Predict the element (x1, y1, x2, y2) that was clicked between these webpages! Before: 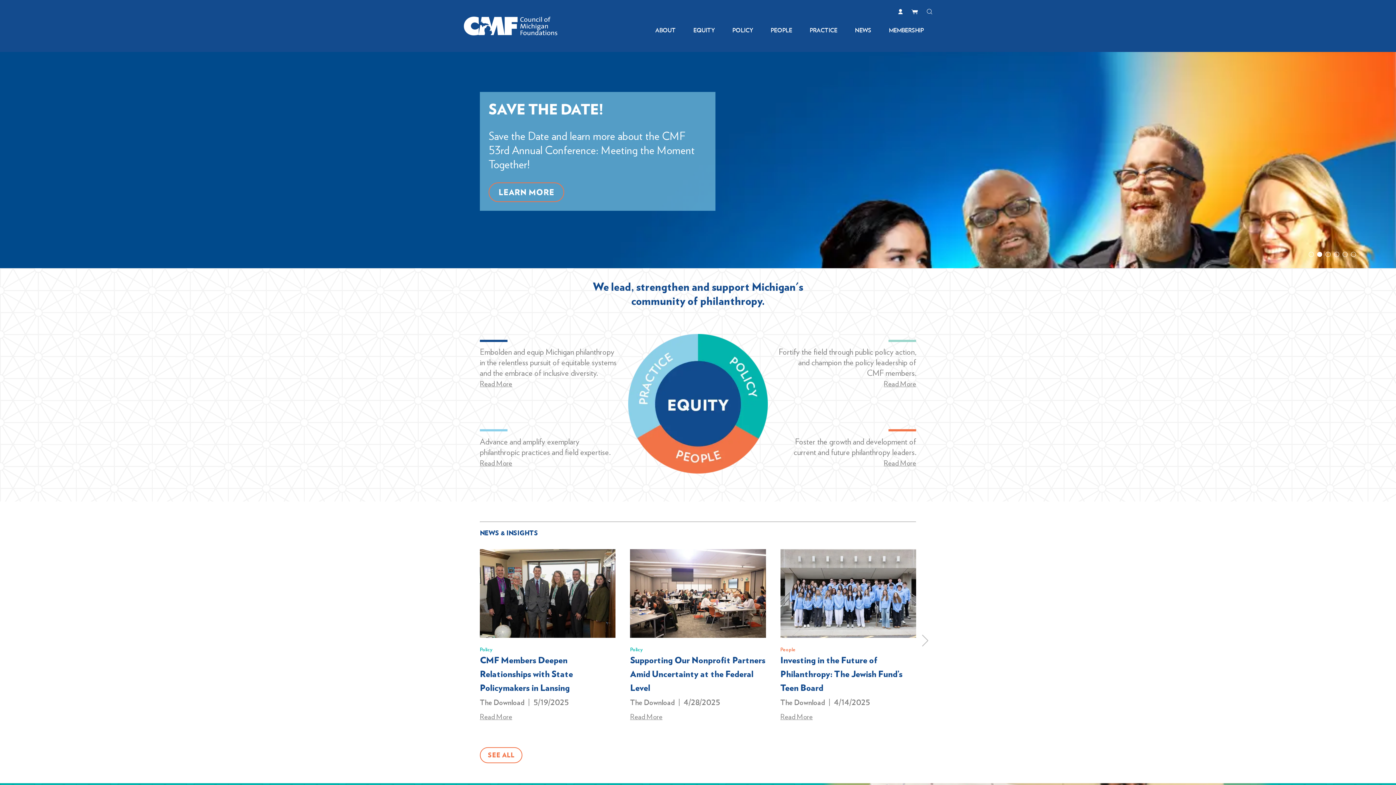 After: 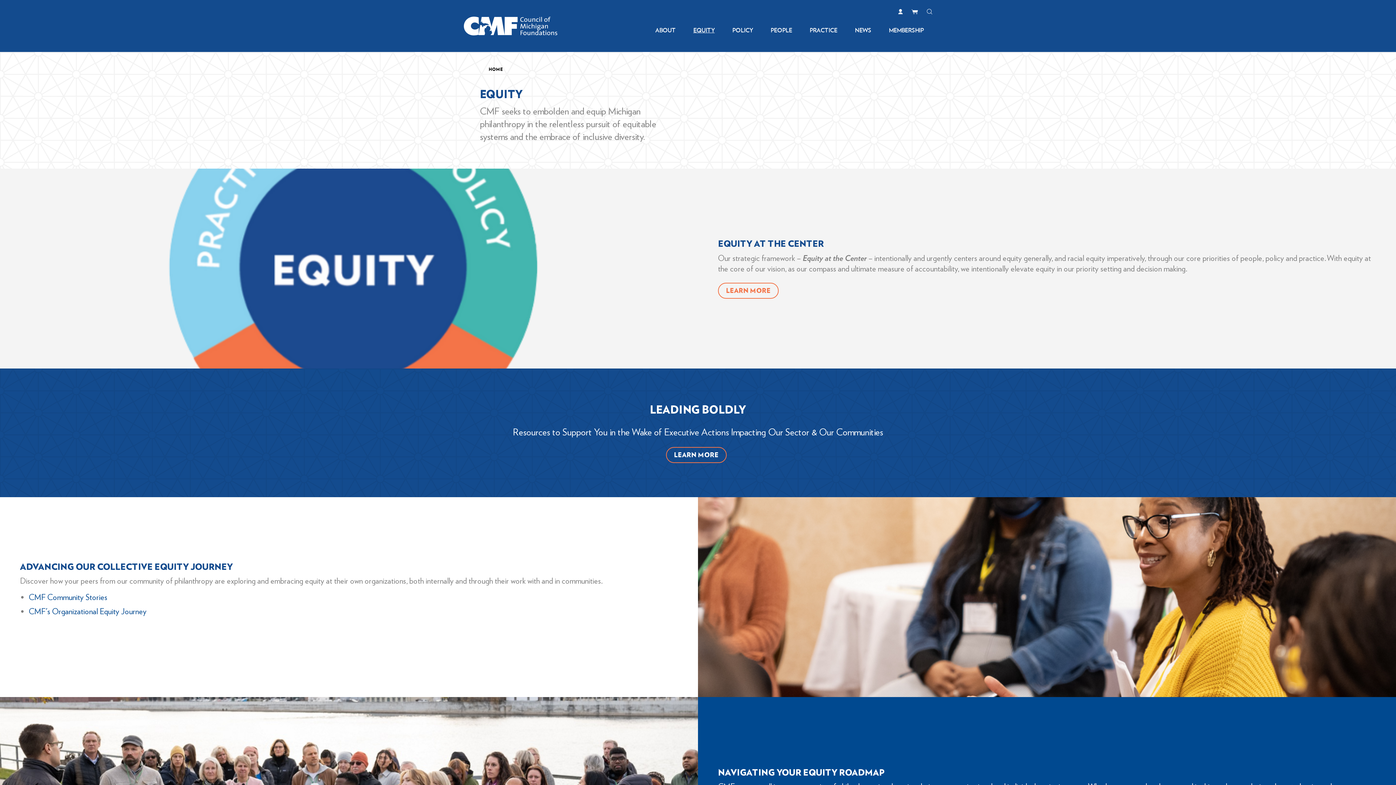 Action: label: Read More bbox: (480, 379, 512, 388)